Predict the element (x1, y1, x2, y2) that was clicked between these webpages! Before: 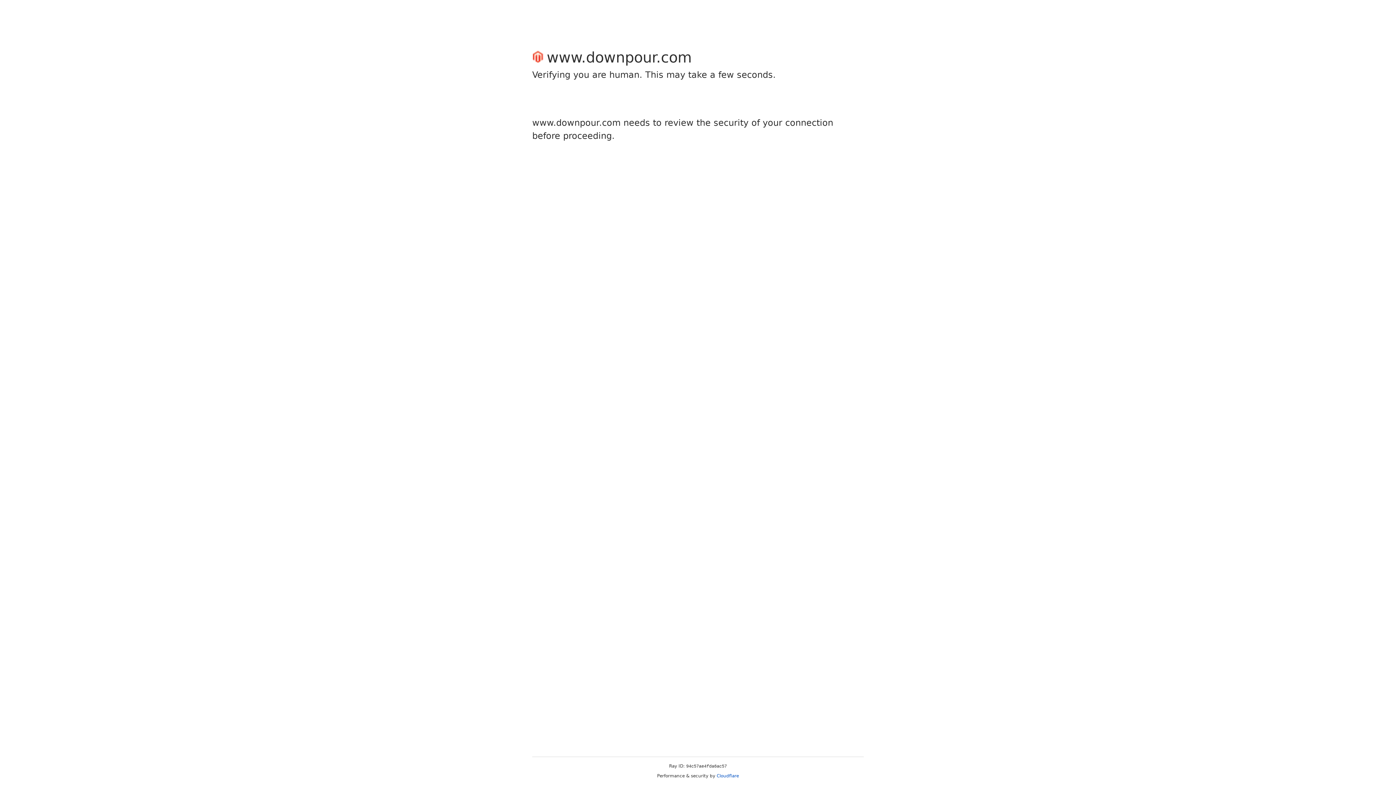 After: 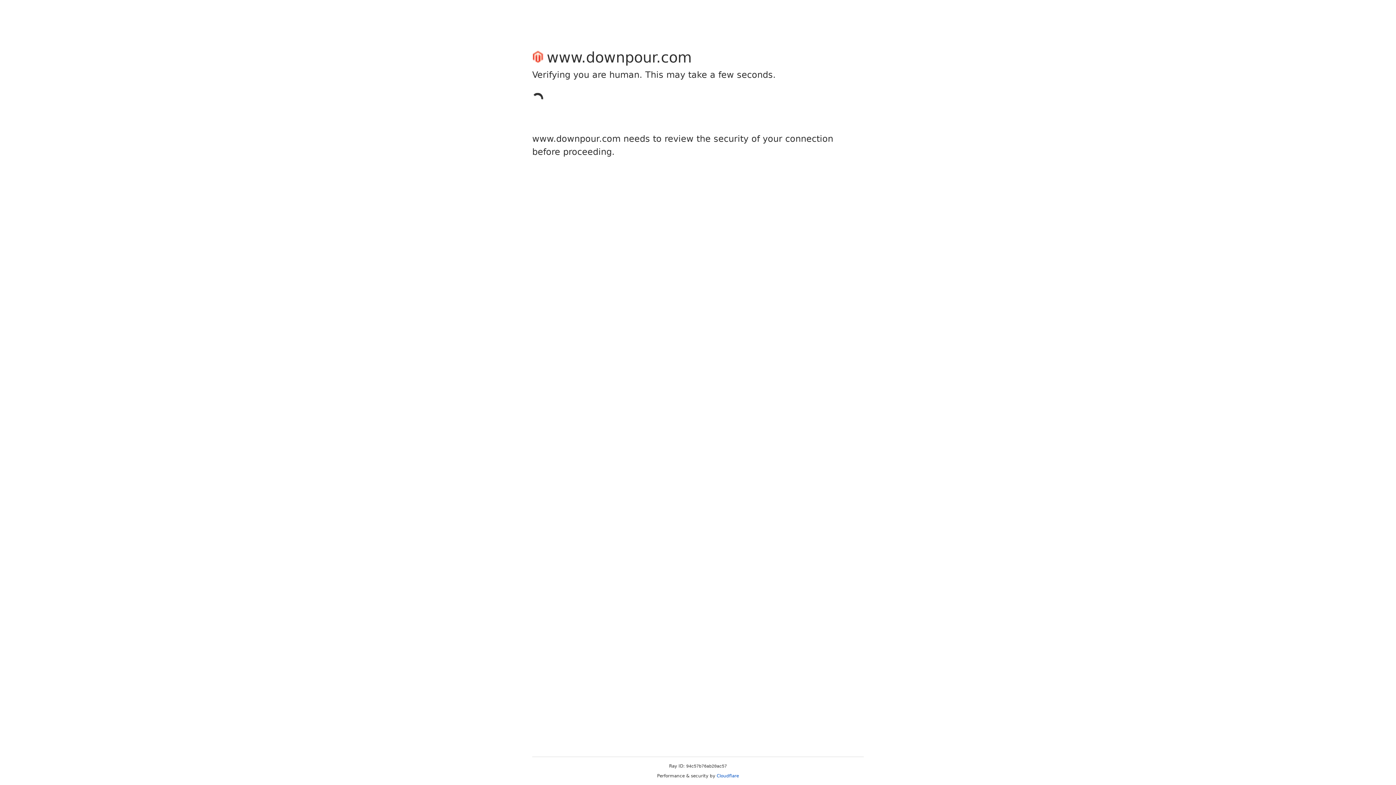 Action: label: Cloudflare bbox: (716, 773, 739, 778)